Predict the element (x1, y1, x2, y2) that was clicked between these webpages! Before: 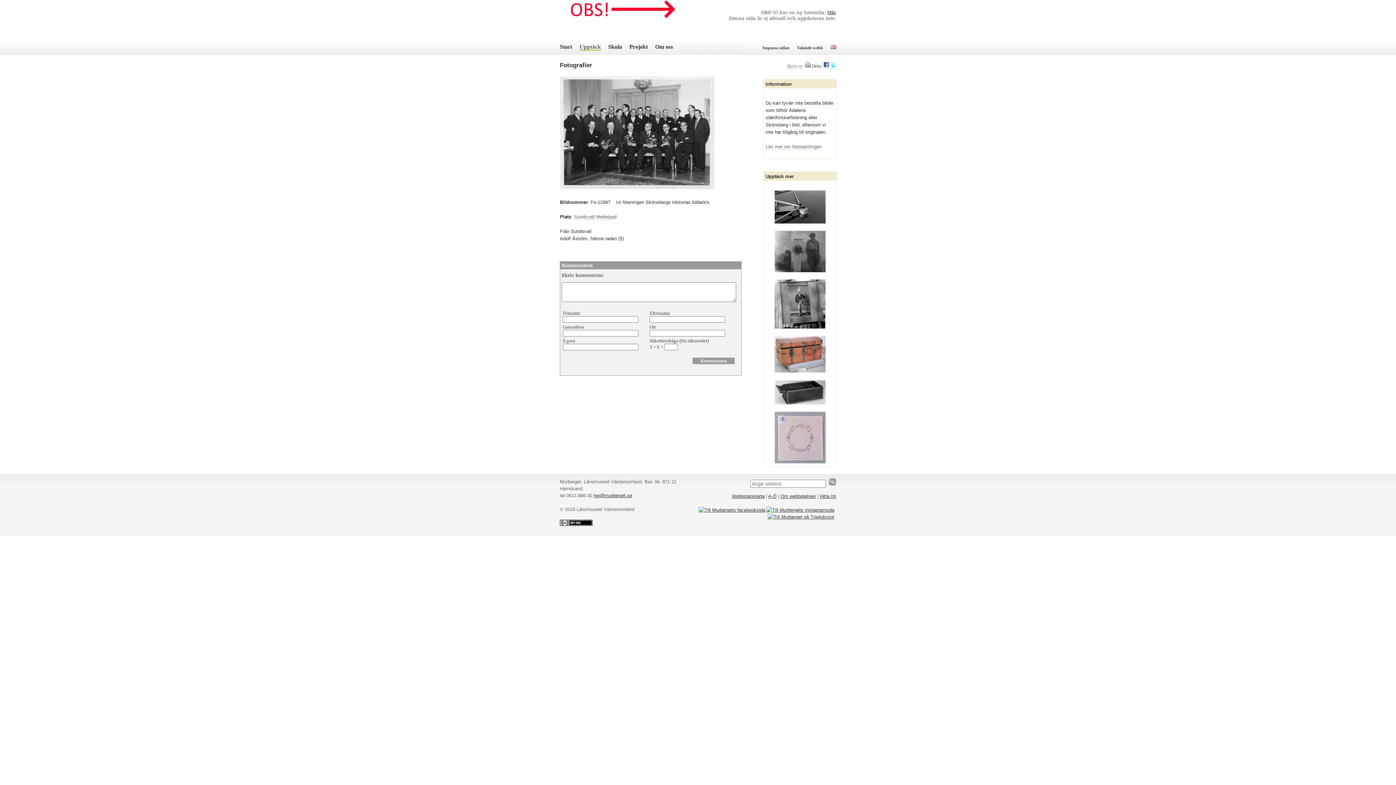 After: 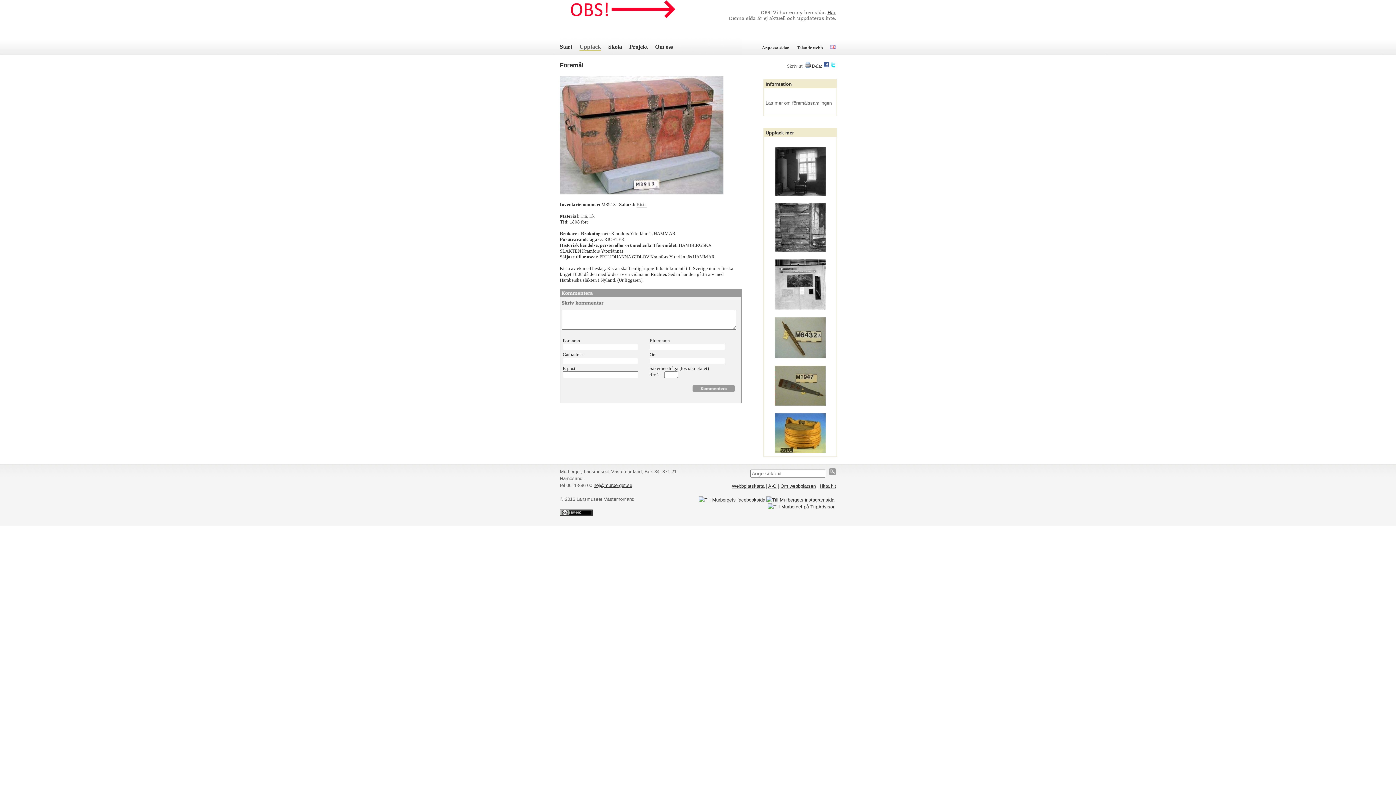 Action: bbox: (774, 368, 825, 373)